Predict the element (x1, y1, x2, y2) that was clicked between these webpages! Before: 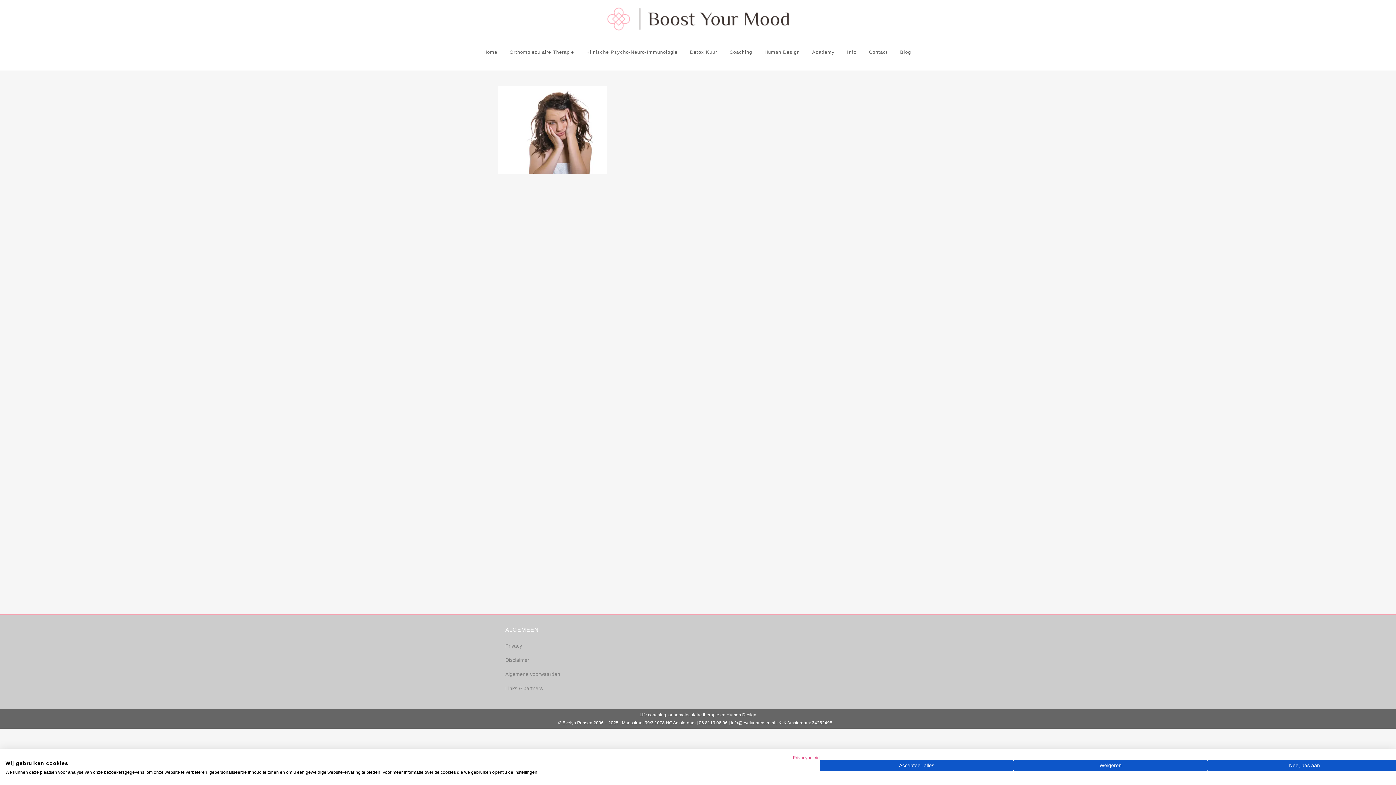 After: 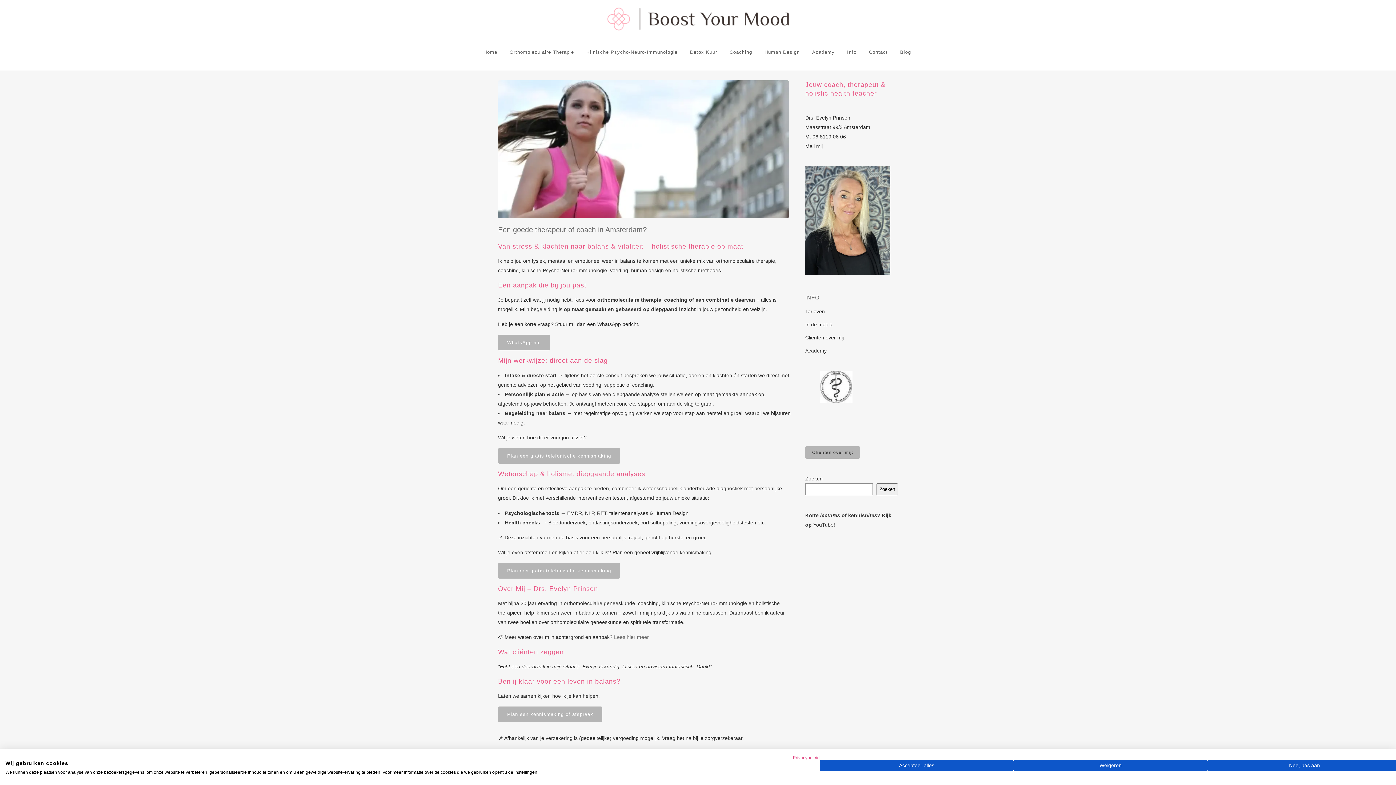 Action: bbox: (477, 34, 503, 70) label: Home